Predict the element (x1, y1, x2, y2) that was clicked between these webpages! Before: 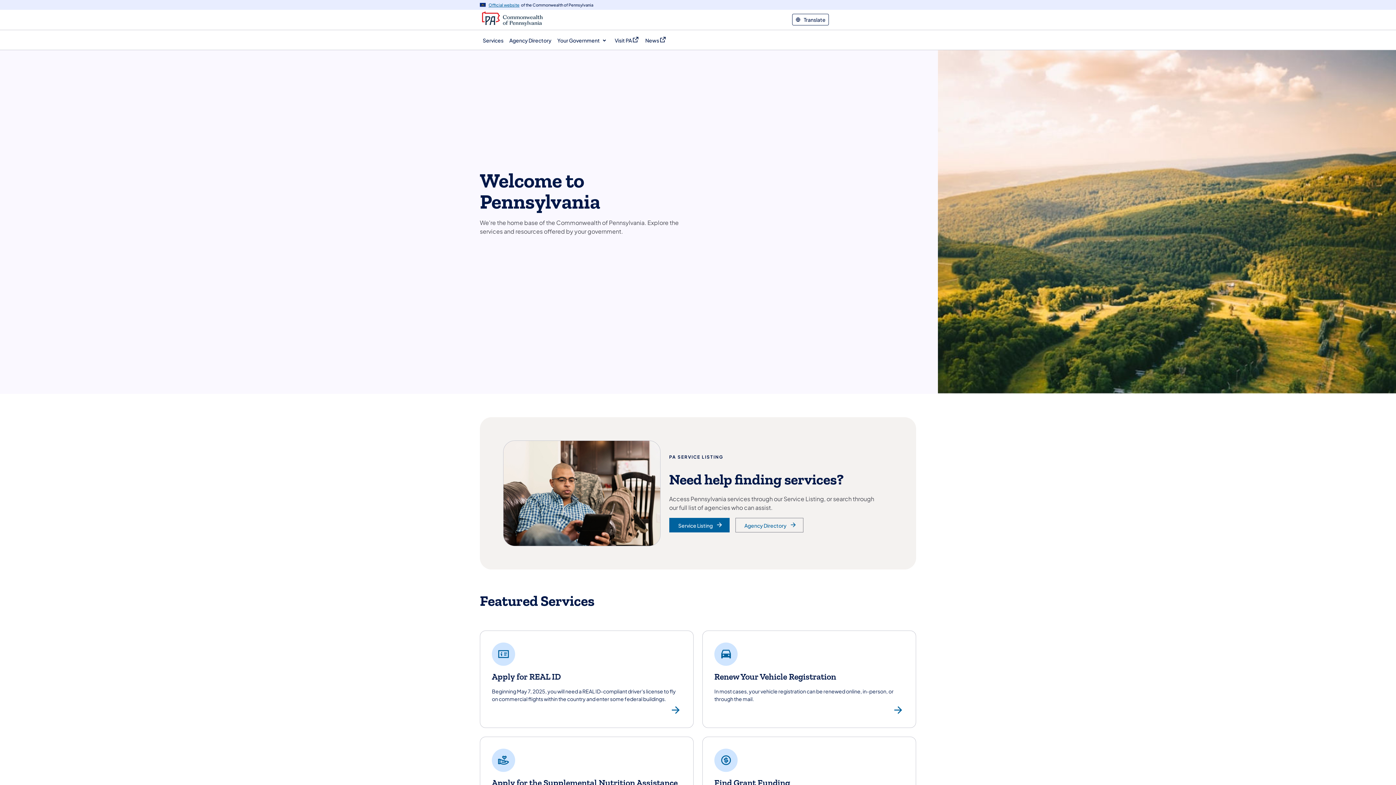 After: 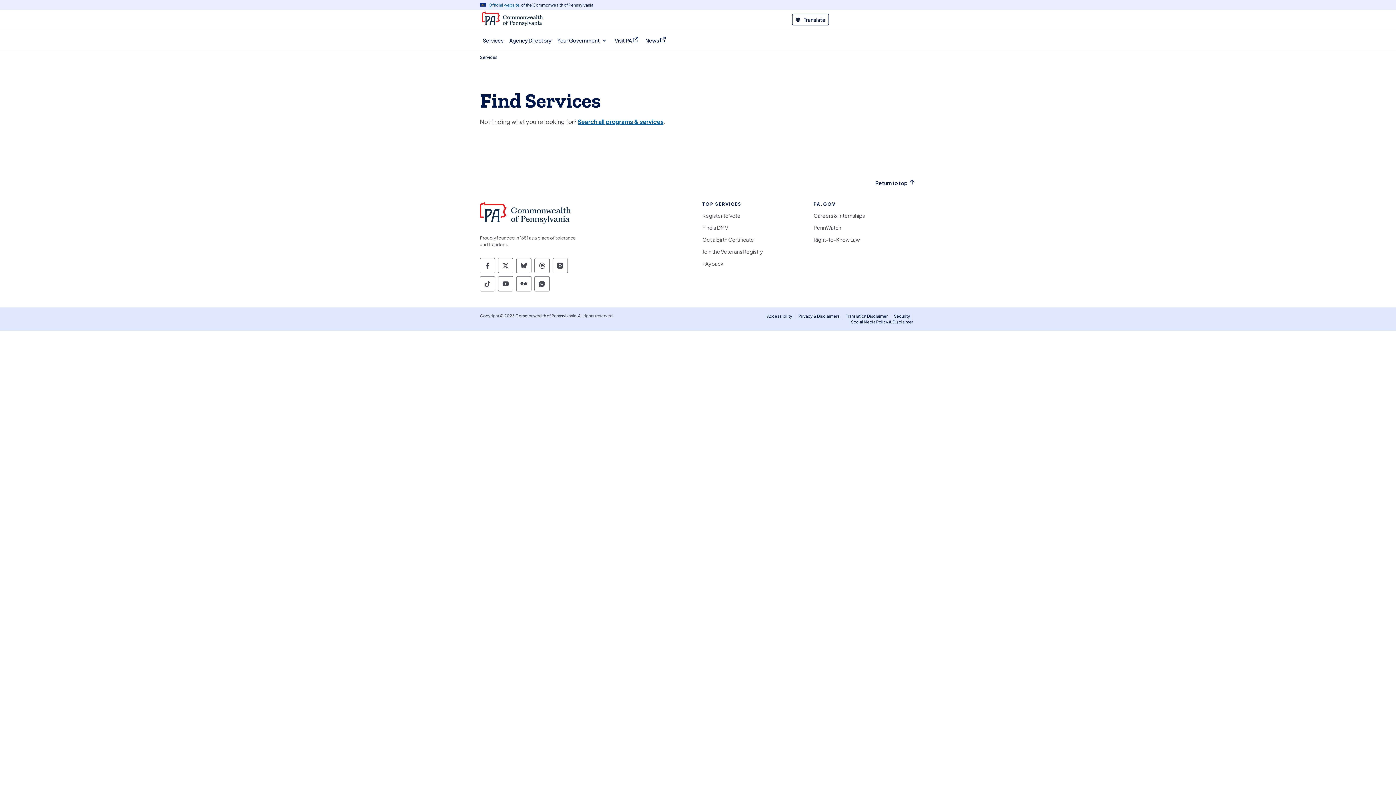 Action: label: Services bbox: (480, 30, 506, 49)